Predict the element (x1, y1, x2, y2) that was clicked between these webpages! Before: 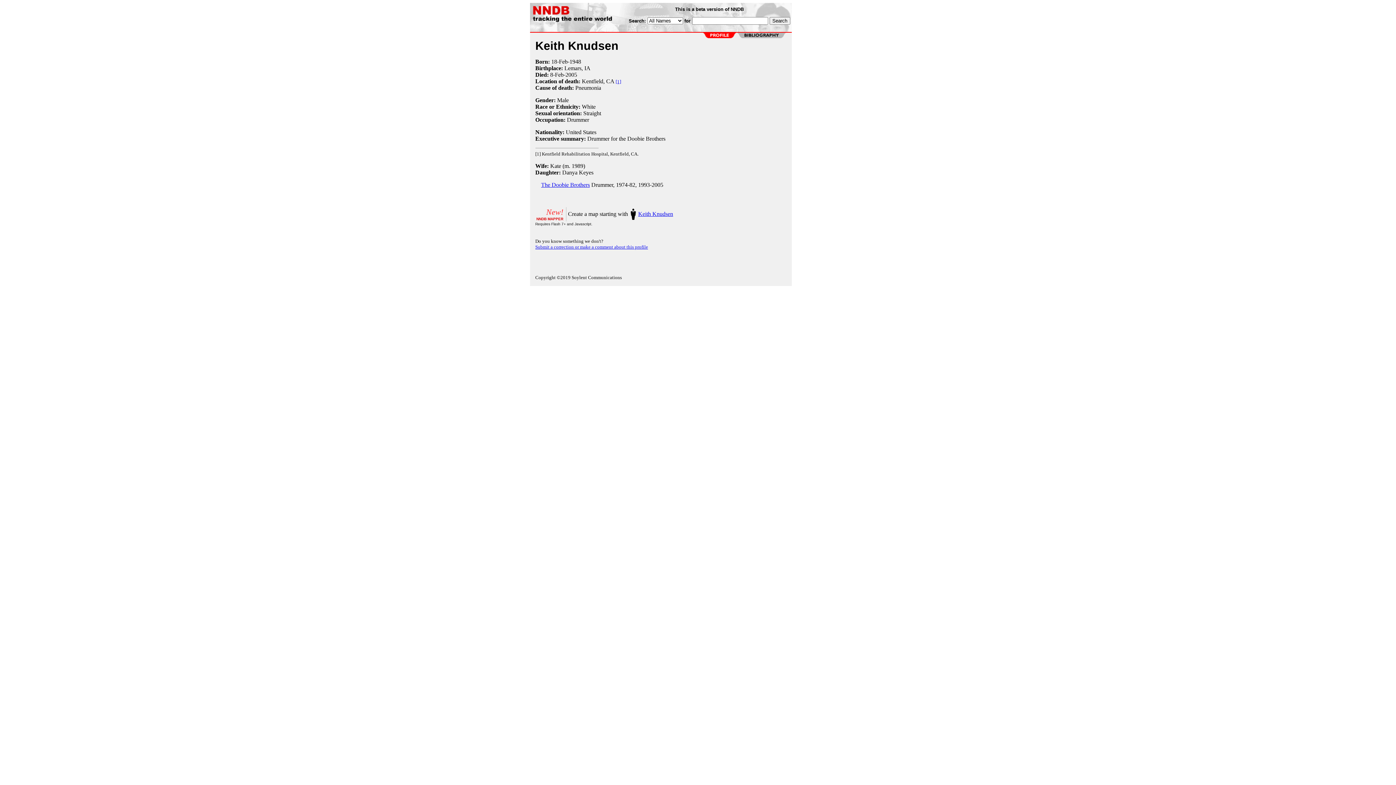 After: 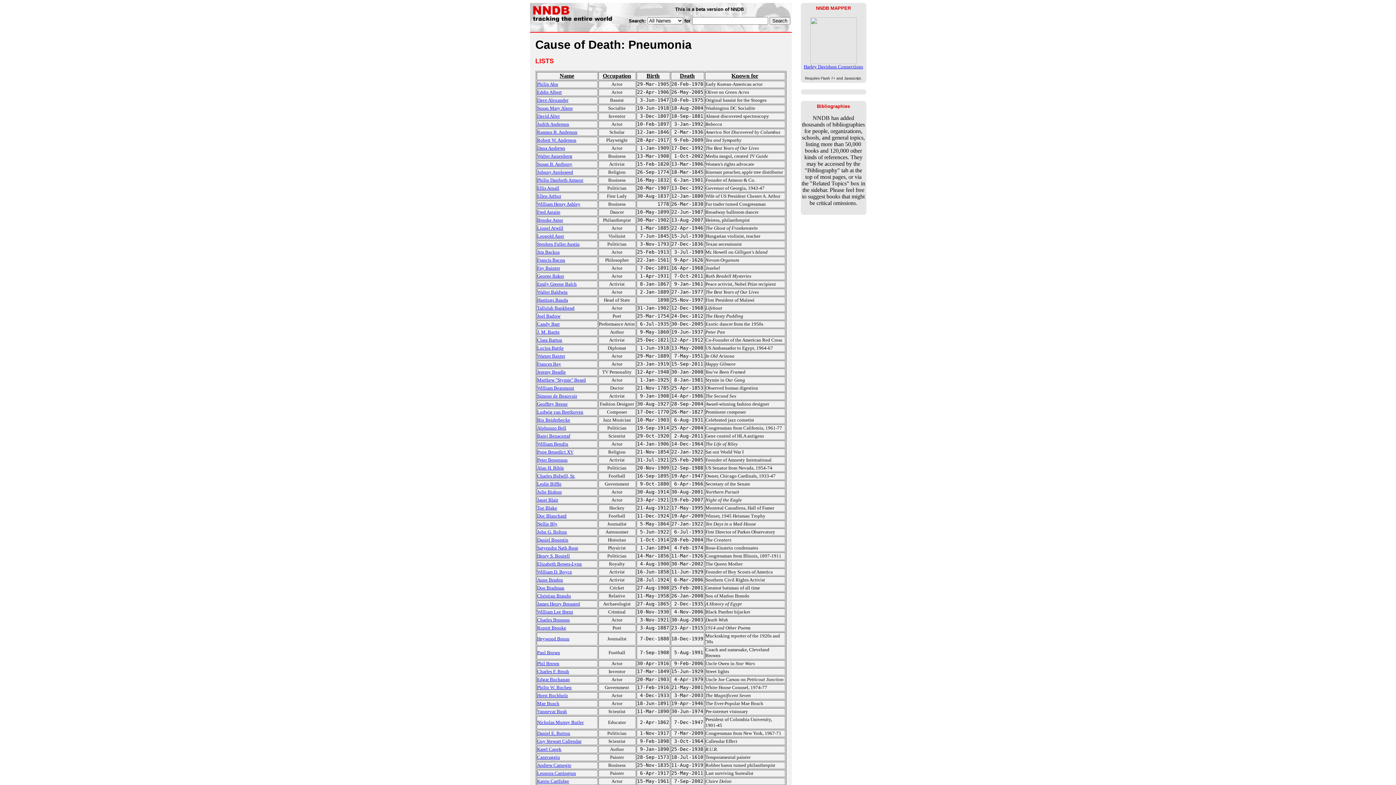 Action: label: Pneumonia bbox: (575, 84, 601, 90)